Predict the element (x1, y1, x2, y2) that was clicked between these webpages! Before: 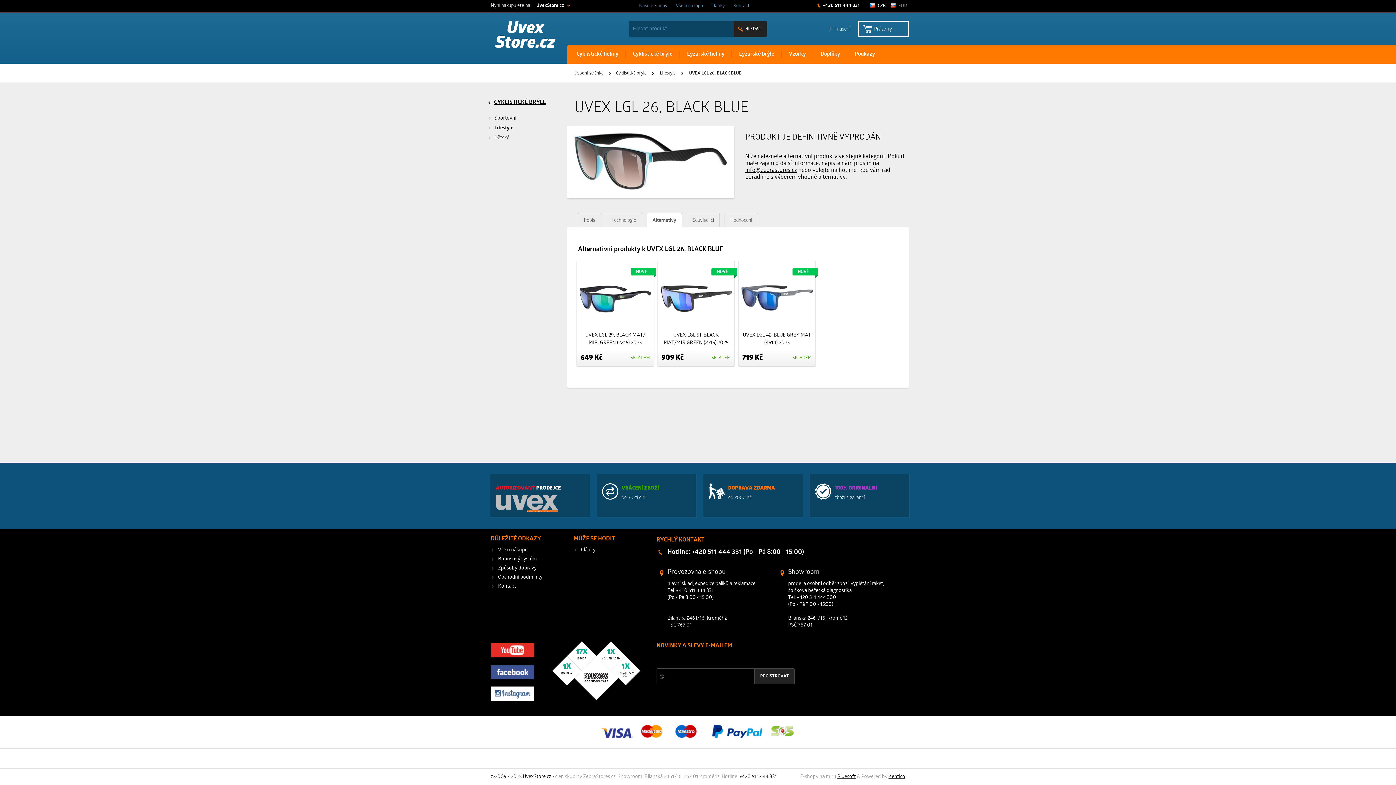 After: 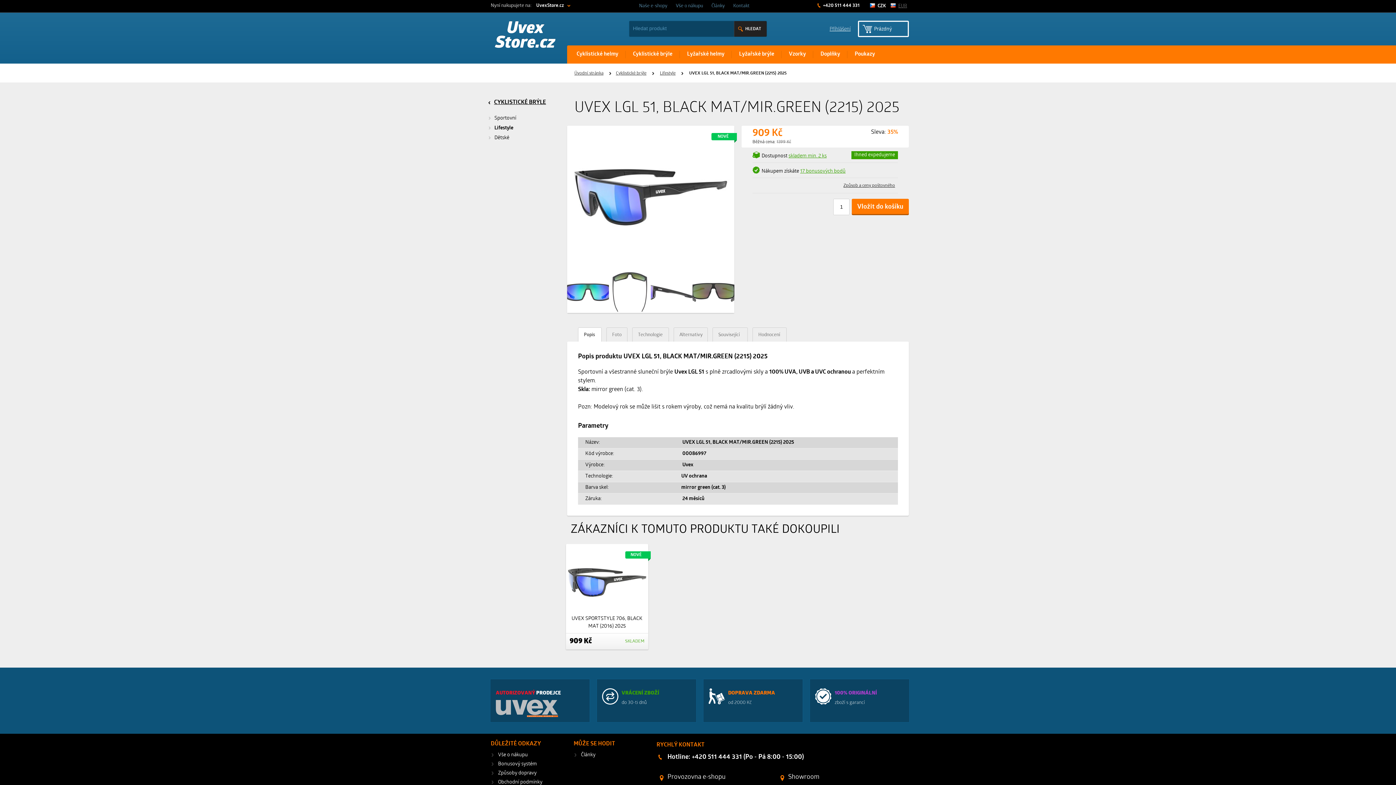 Action: label: NOVÉ
UVEX LGL 51, BLACK MAT/MIR.GREEN (2215) 2025
909 Kč
SKLADEM bbox: (657, 260, 734, 366)